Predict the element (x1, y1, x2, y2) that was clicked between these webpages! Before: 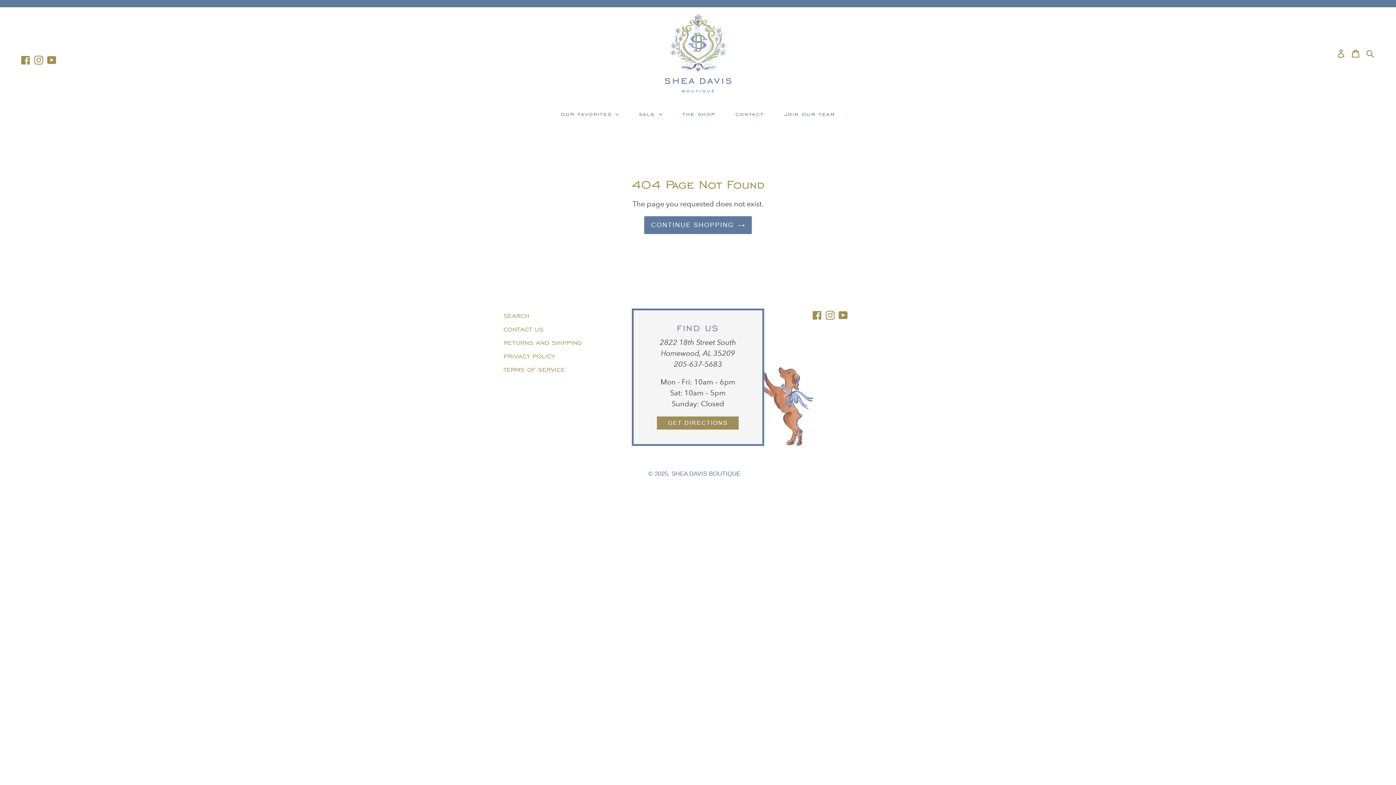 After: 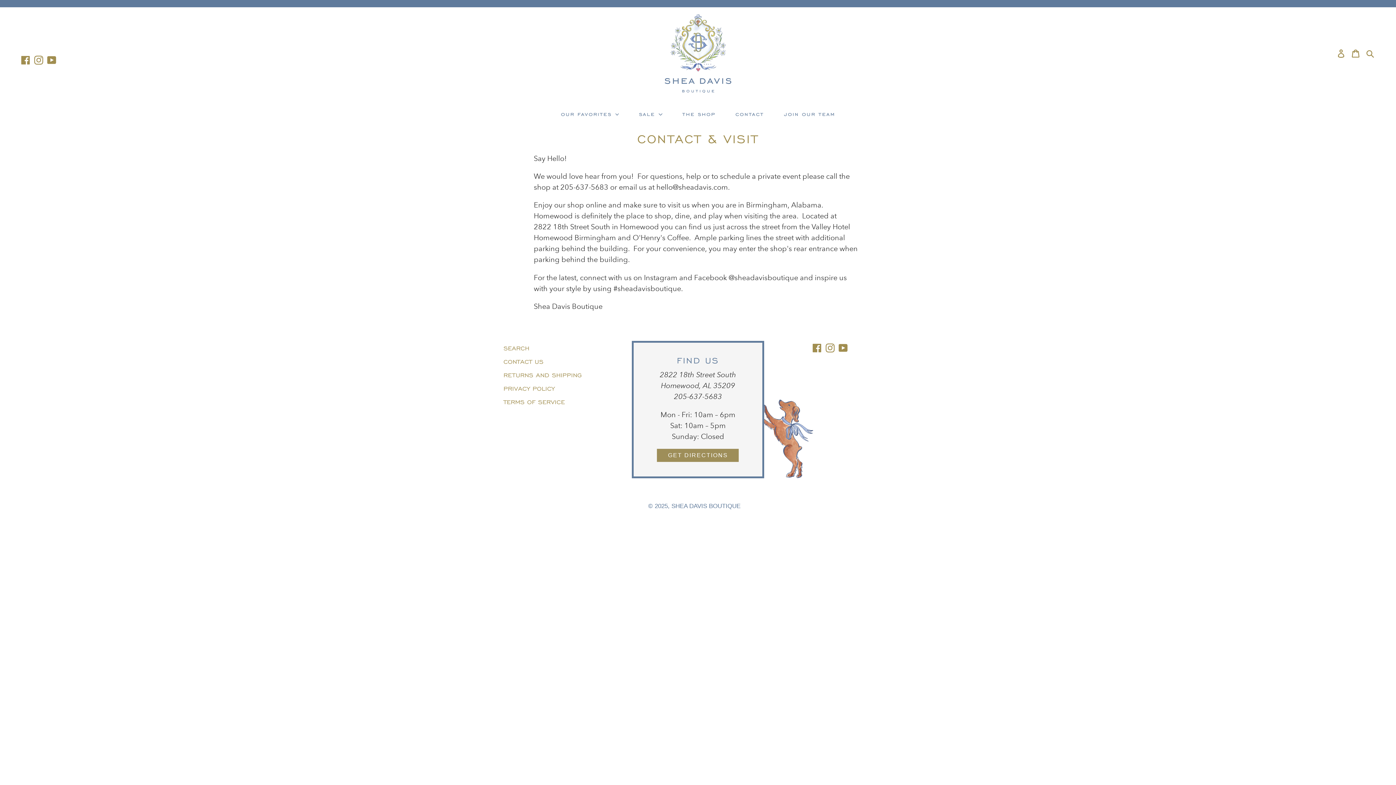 Action: bbox: (503, 325, 543, 332) label: CONTACT US